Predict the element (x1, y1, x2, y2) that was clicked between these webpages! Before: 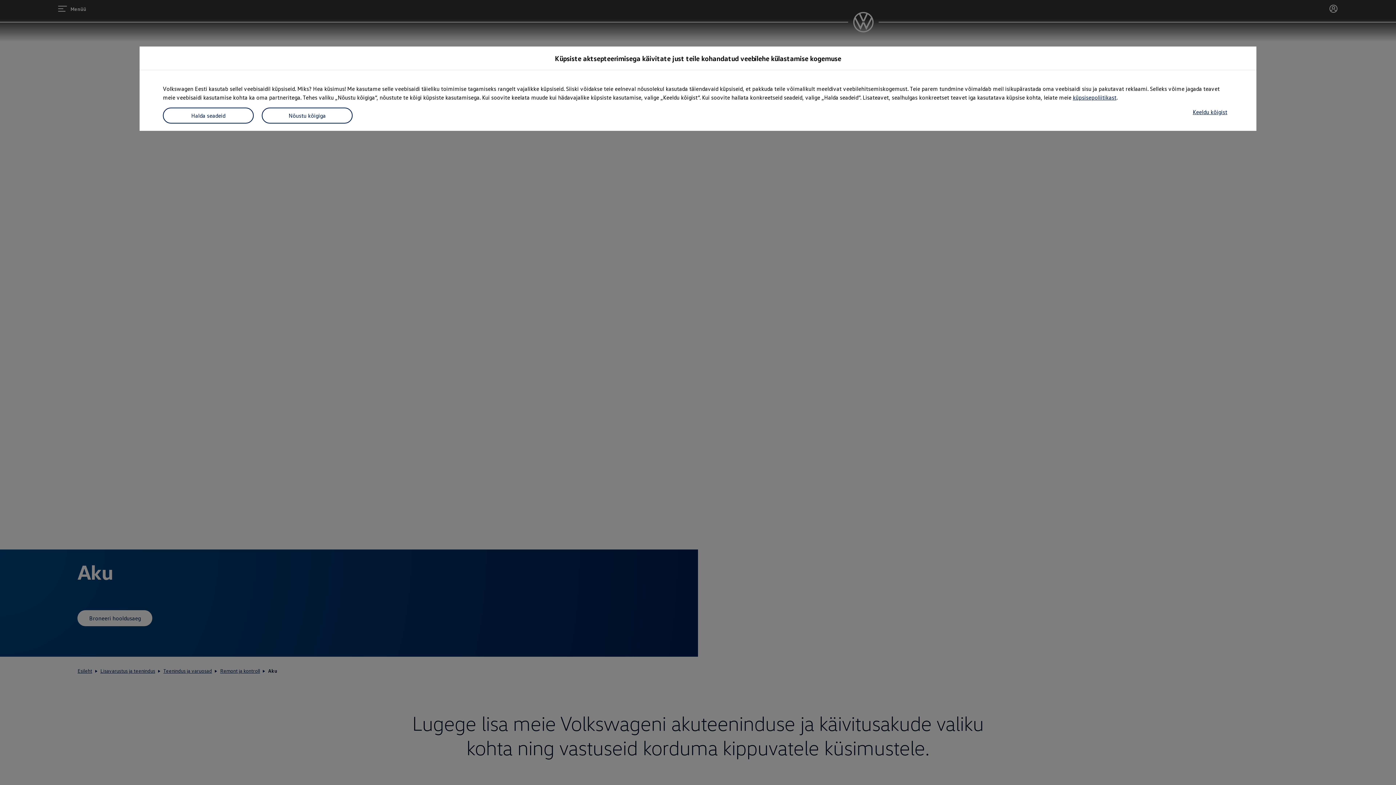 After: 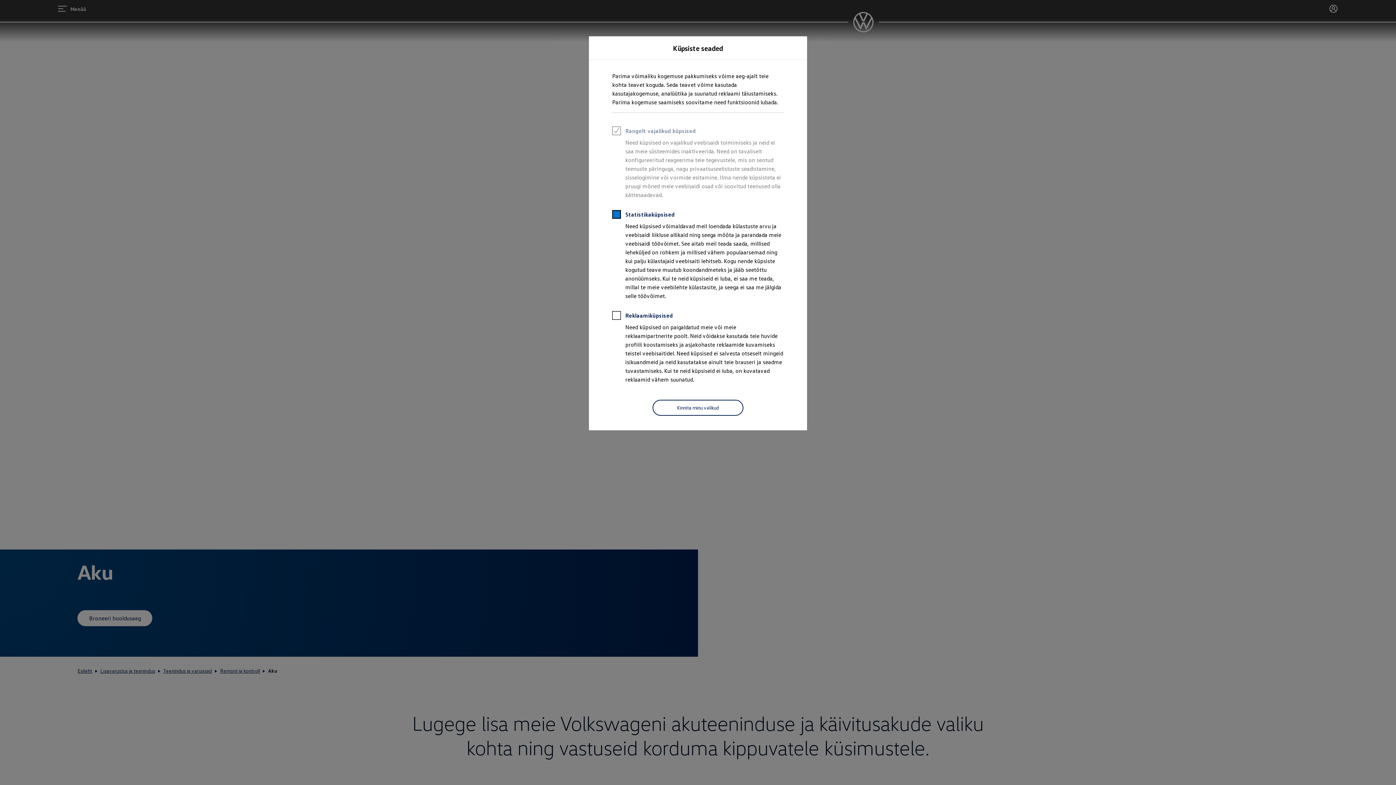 Action: bbox: (162, 107, 253, 123) label: Halda seadeid